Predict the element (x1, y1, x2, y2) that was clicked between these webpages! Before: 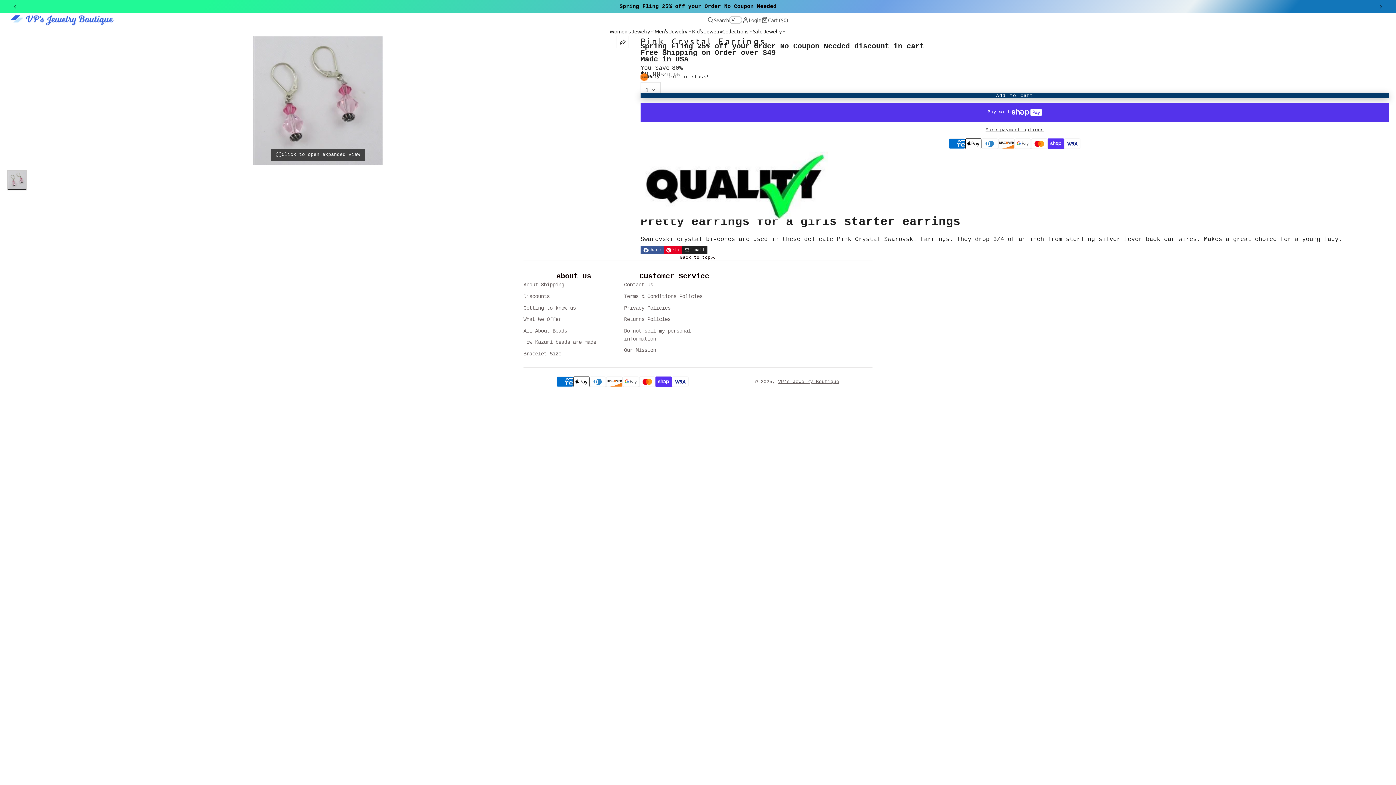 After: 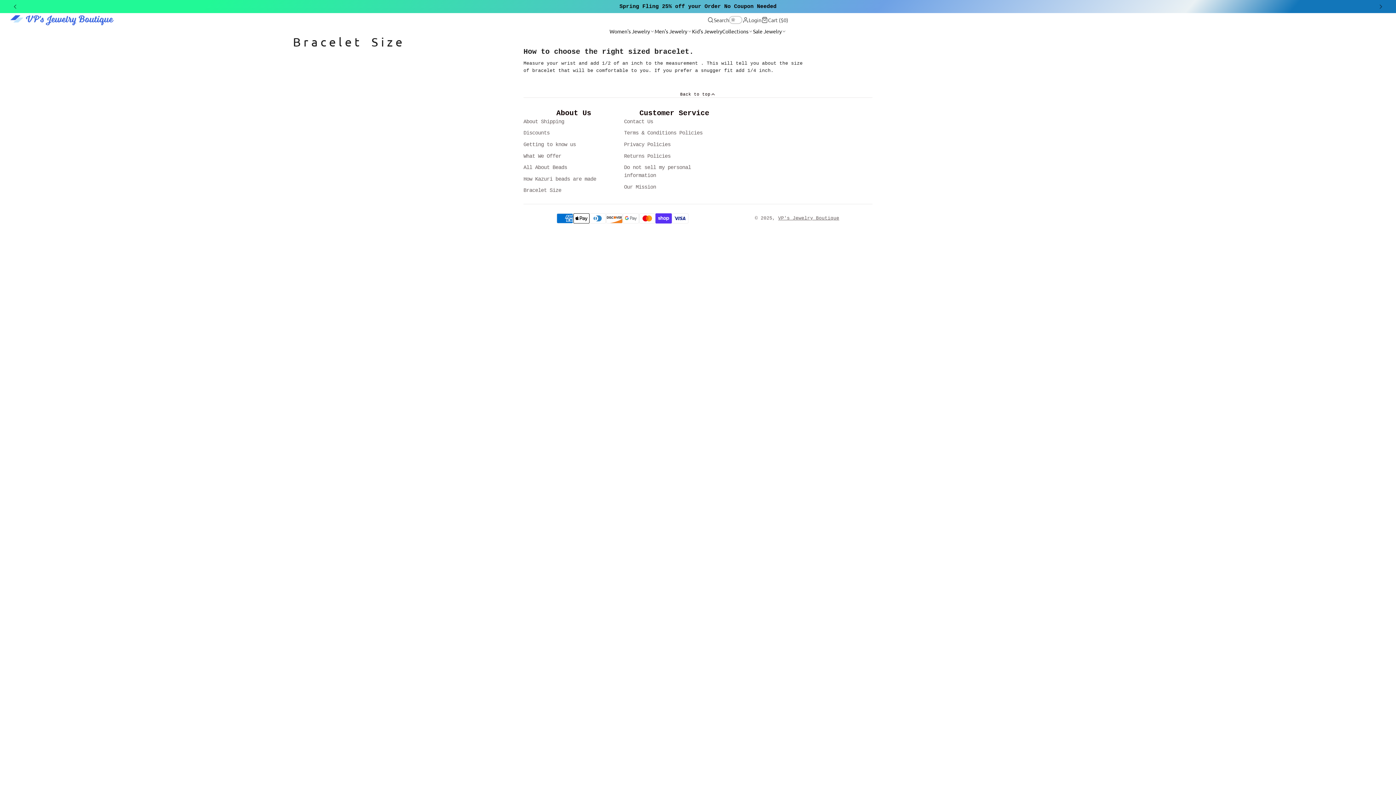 Action: bbox: (523, 350, 624, 358) label: Bracelet Size